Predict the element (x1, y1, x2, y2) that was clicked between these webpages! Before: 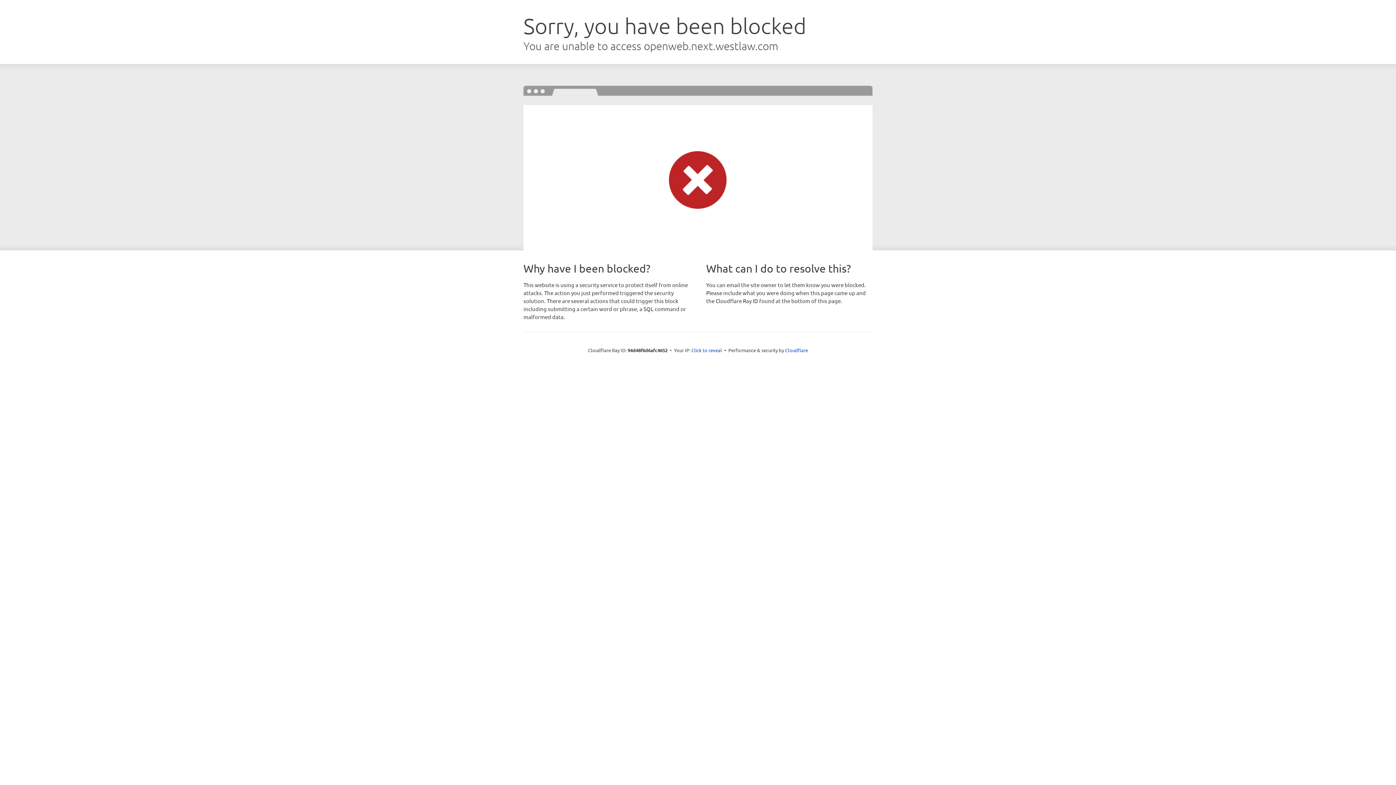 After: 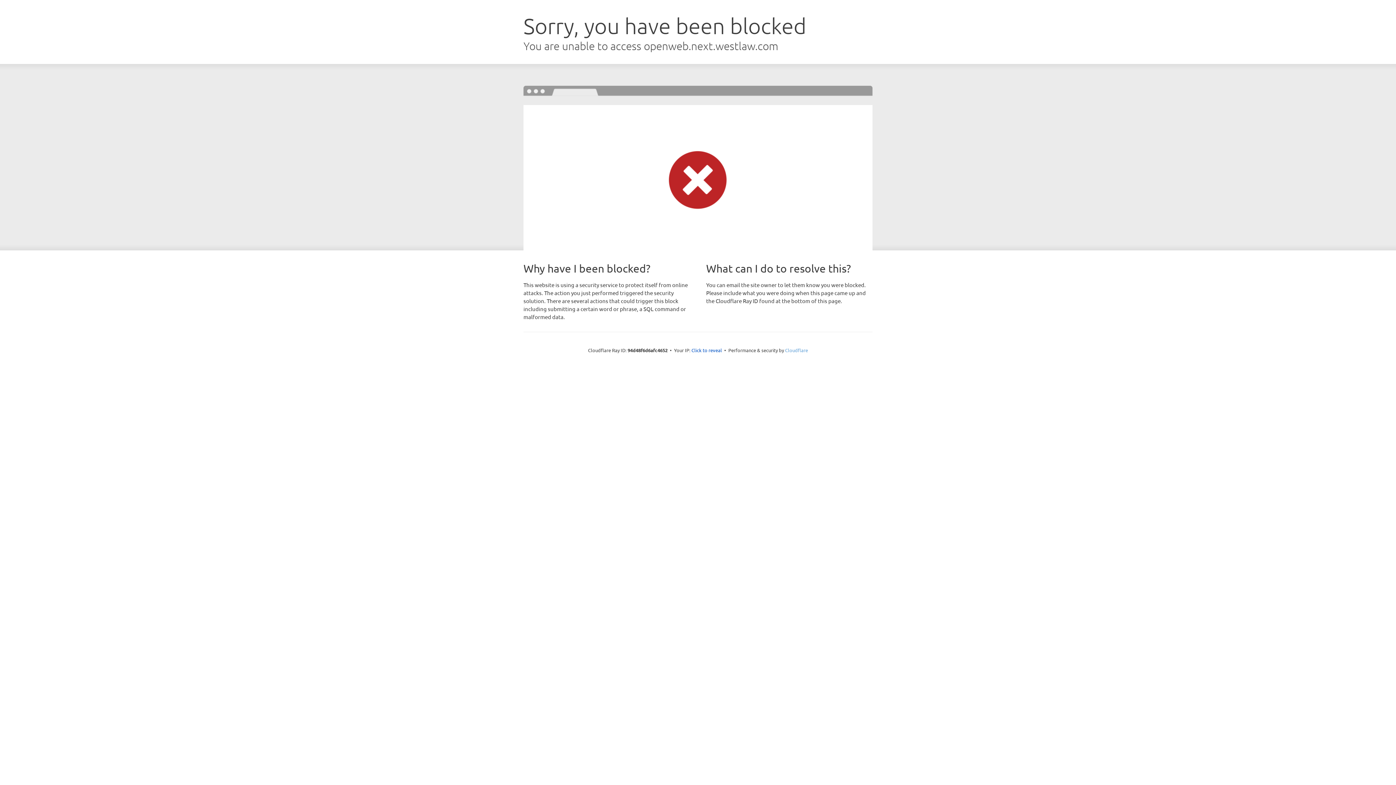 Action: label: Cloudflare bbox: (785, 347, 808, 353)